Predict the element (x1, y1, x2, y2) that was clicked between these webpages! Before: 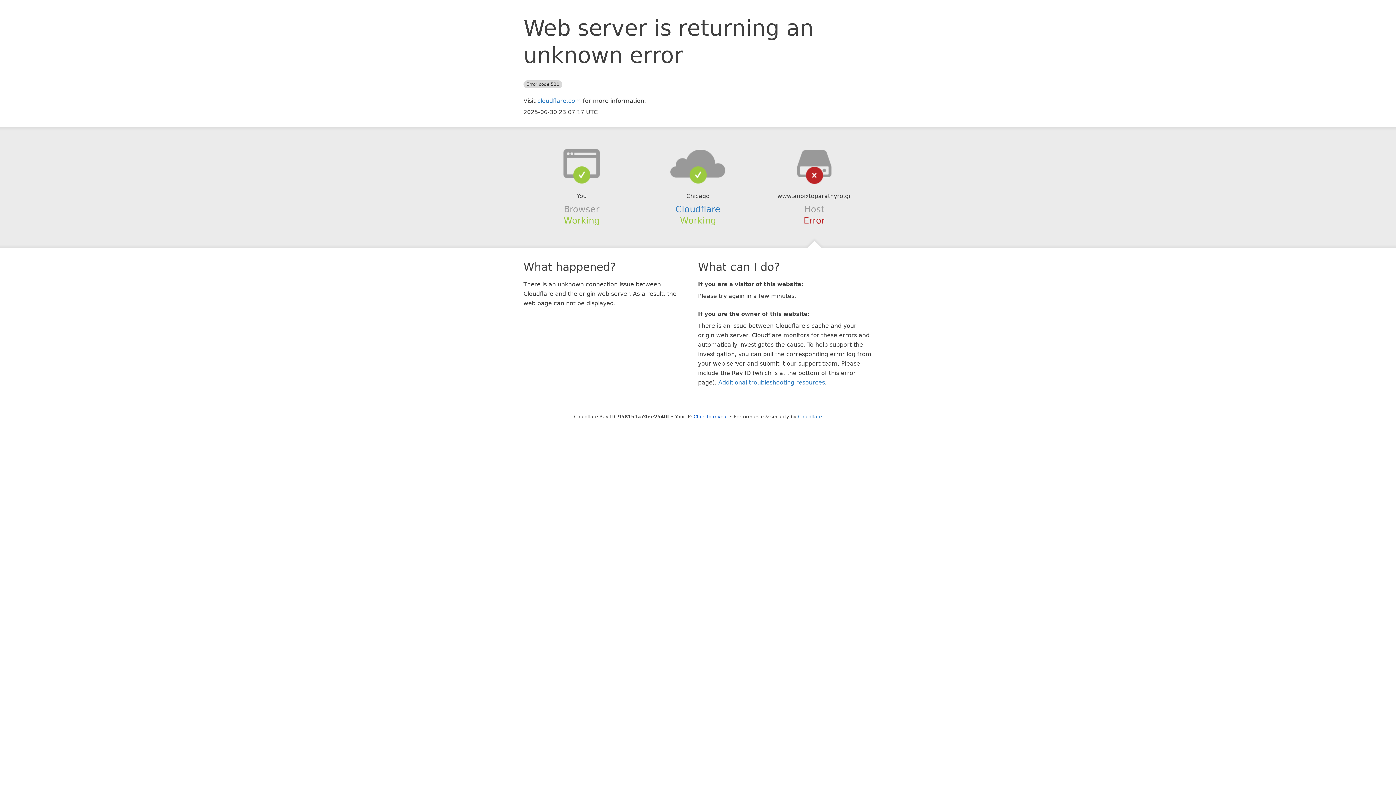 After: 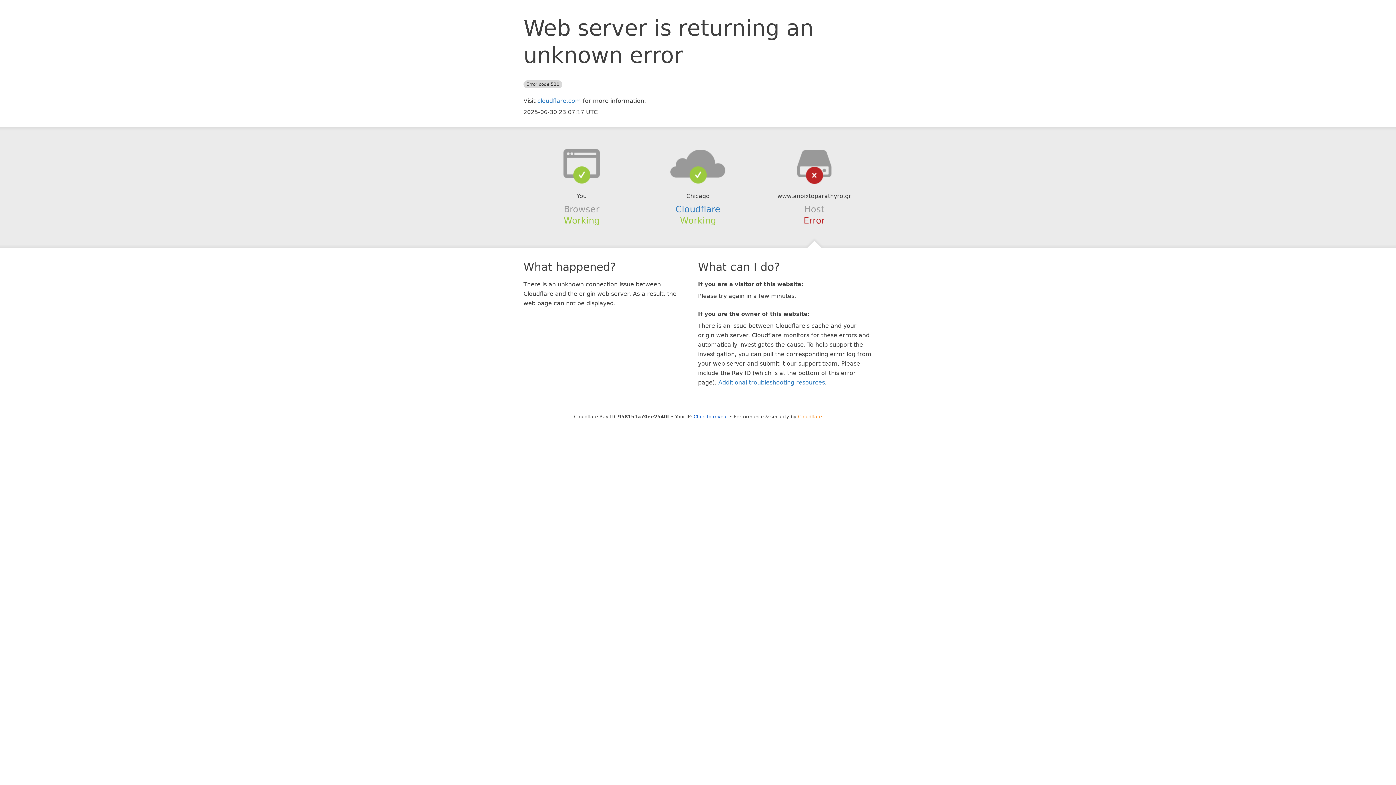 Action: label: Cloudflare bbox: (798, 414, 822, 419)